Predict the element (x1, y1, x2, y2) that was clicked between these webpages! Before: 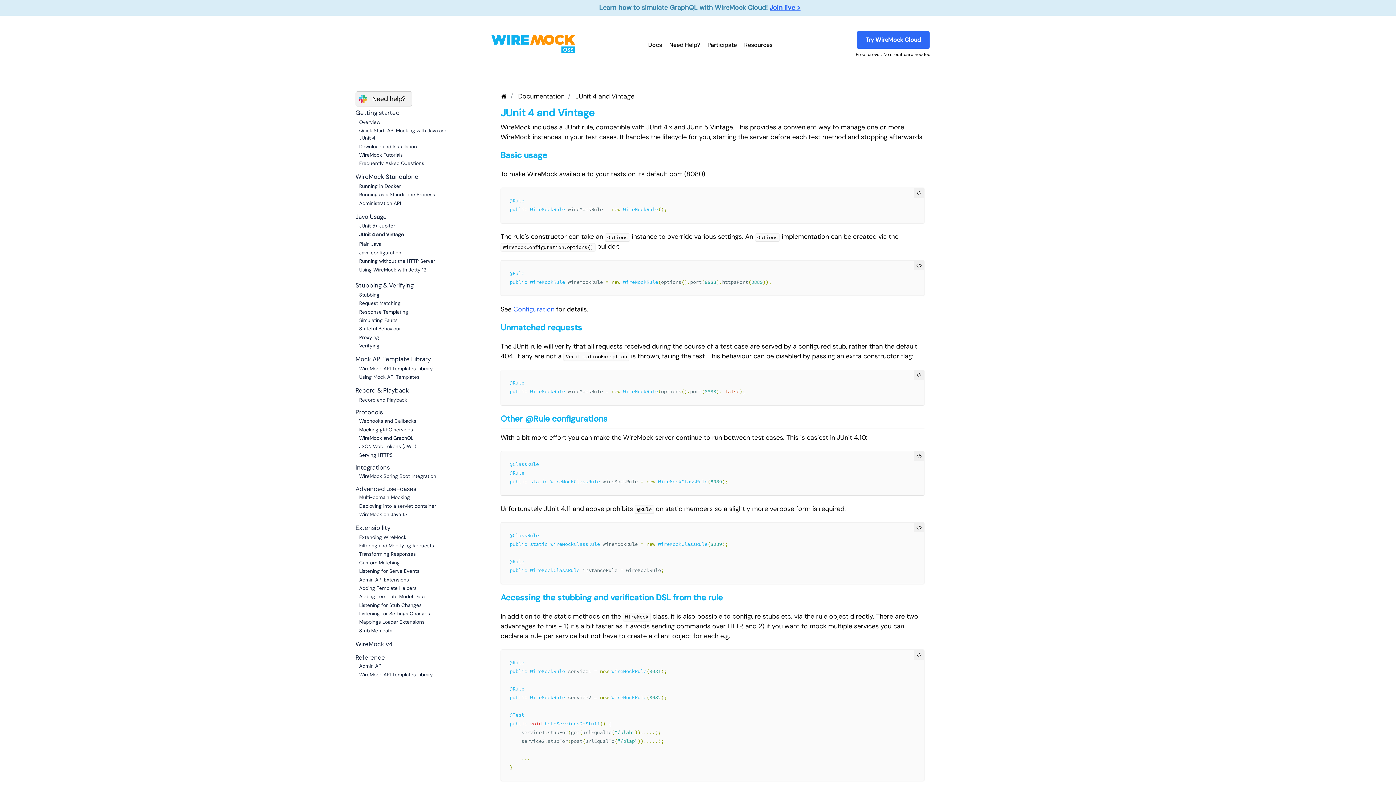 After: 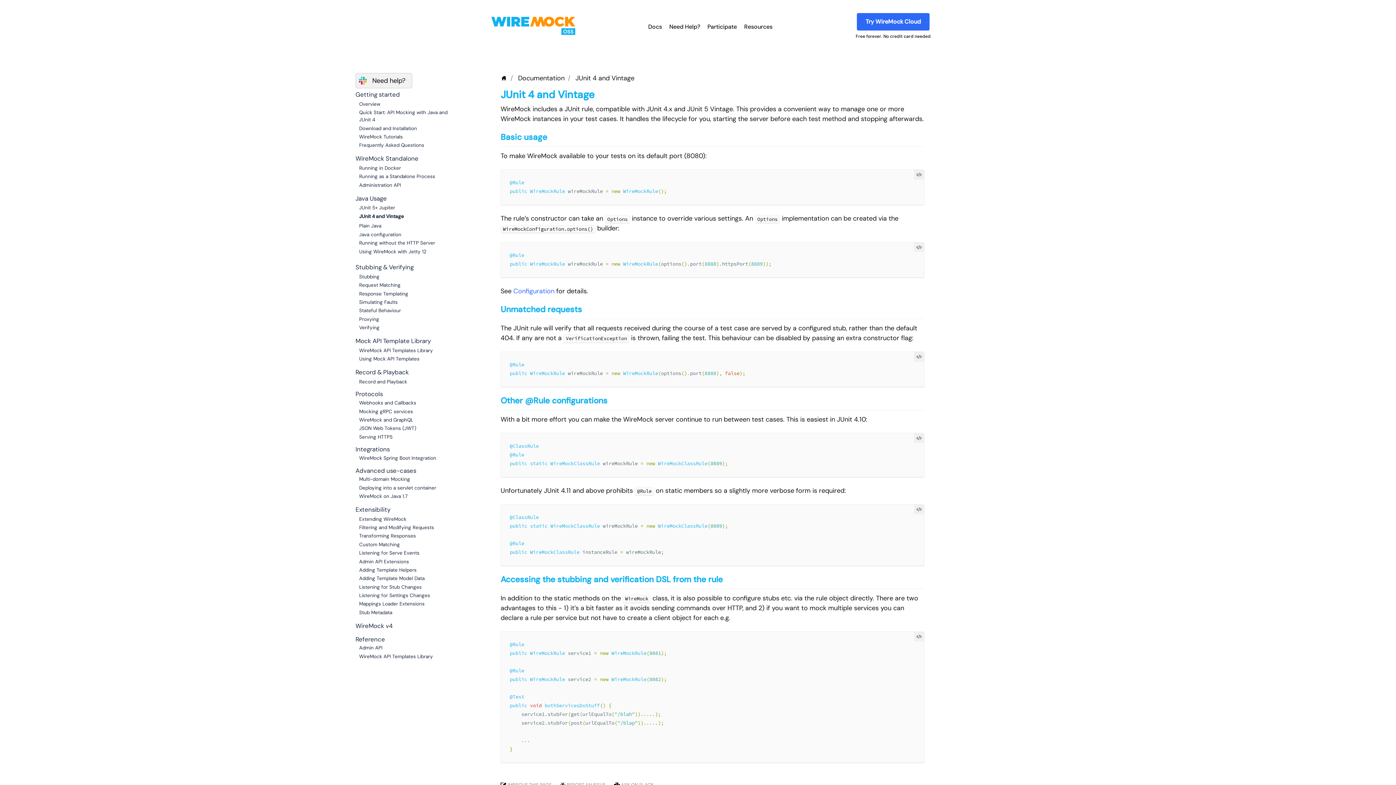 Action: bbox: (359, 230, 460, 239) label: JUnit 4 and Vintage